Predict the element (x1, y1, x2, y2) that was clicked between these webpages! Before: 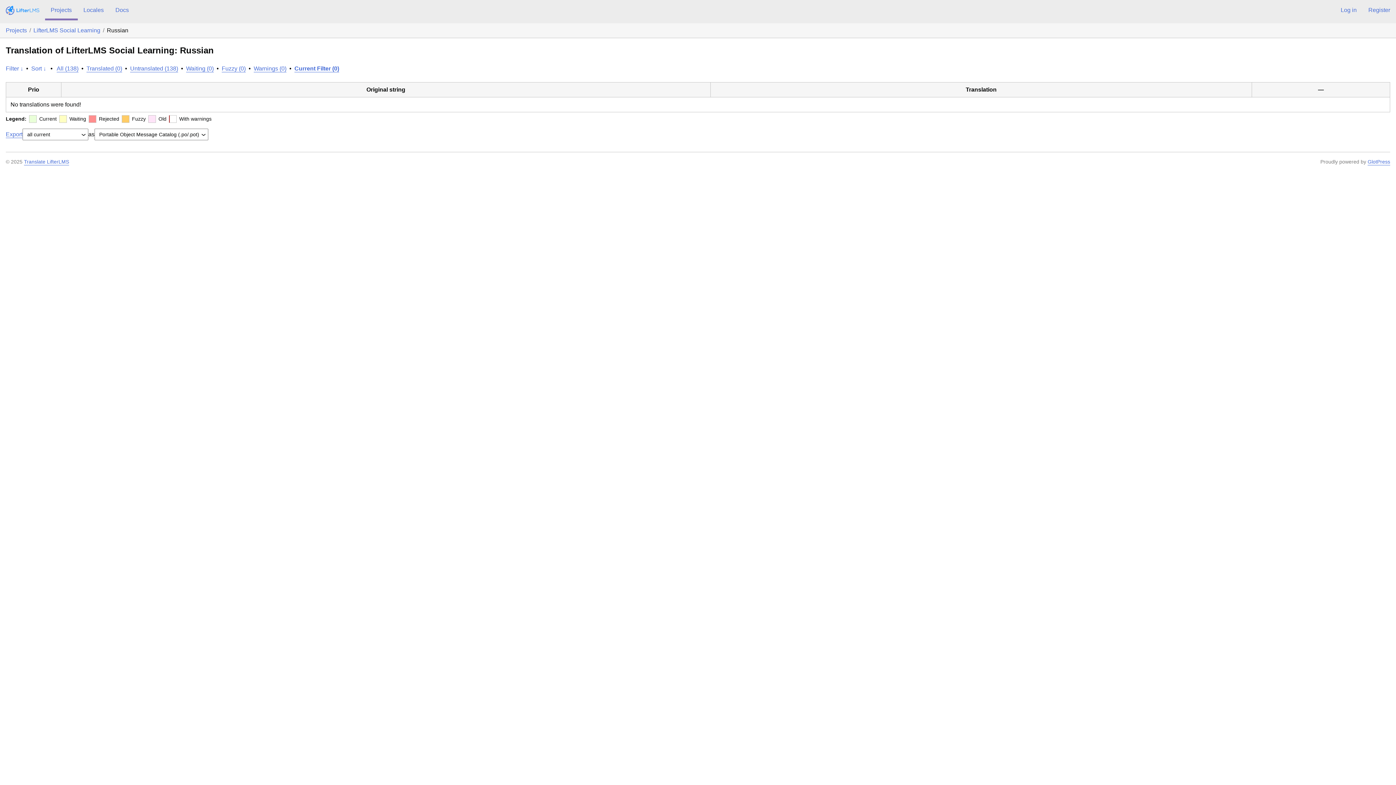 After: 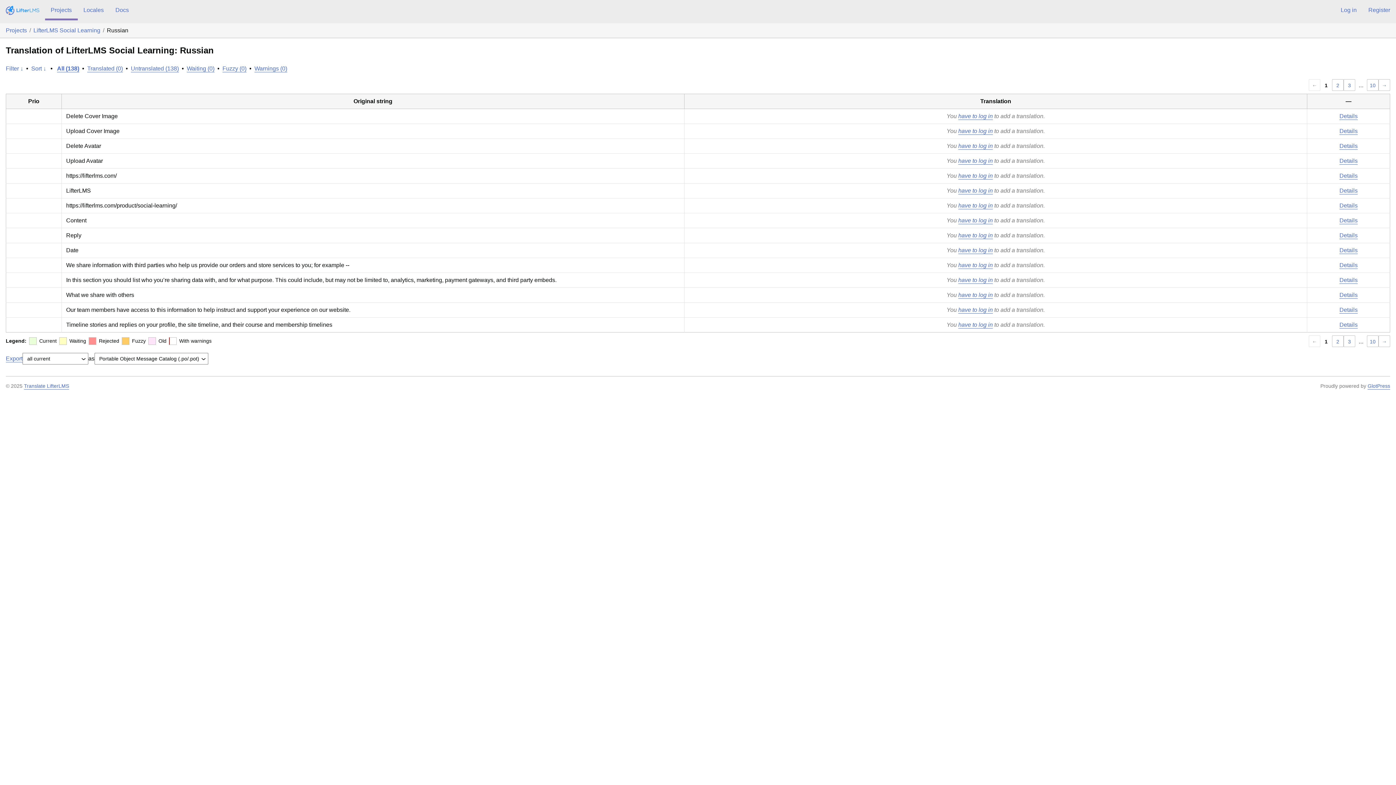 Action: label: All (138) bbox: (56, 65, 78, 71)